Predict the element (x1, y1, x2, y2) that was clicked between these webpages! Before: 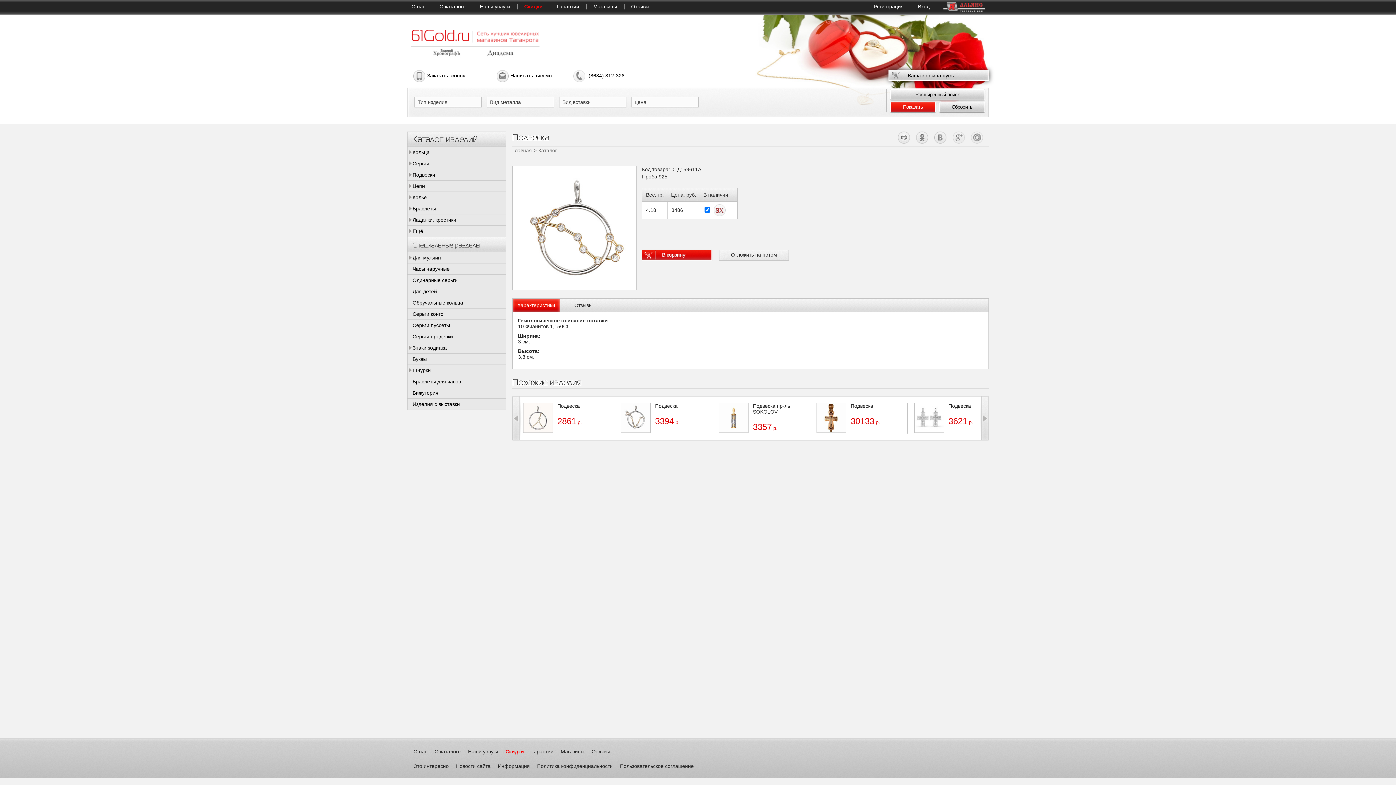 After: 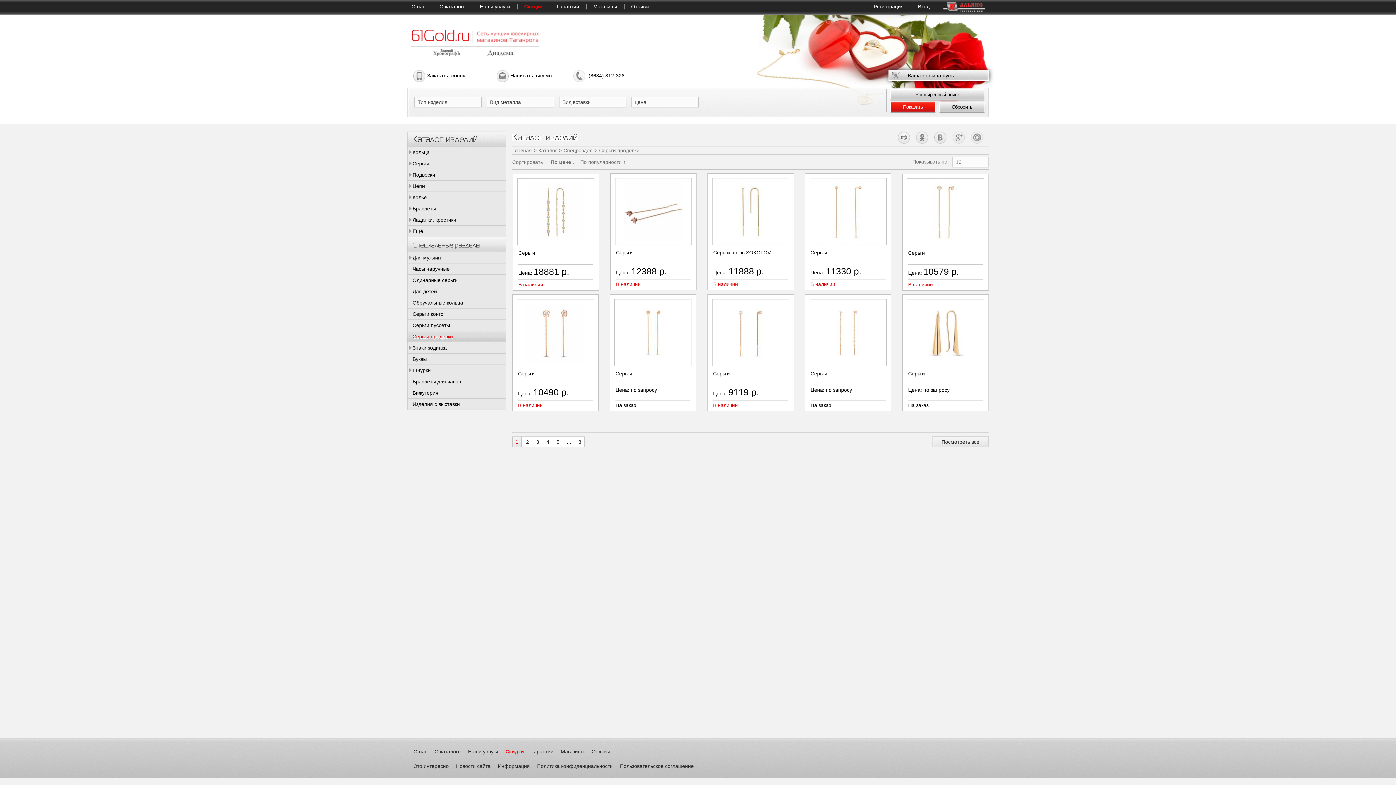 Action: bbox: (412, 333, 453, 339) label: Серьги продевки